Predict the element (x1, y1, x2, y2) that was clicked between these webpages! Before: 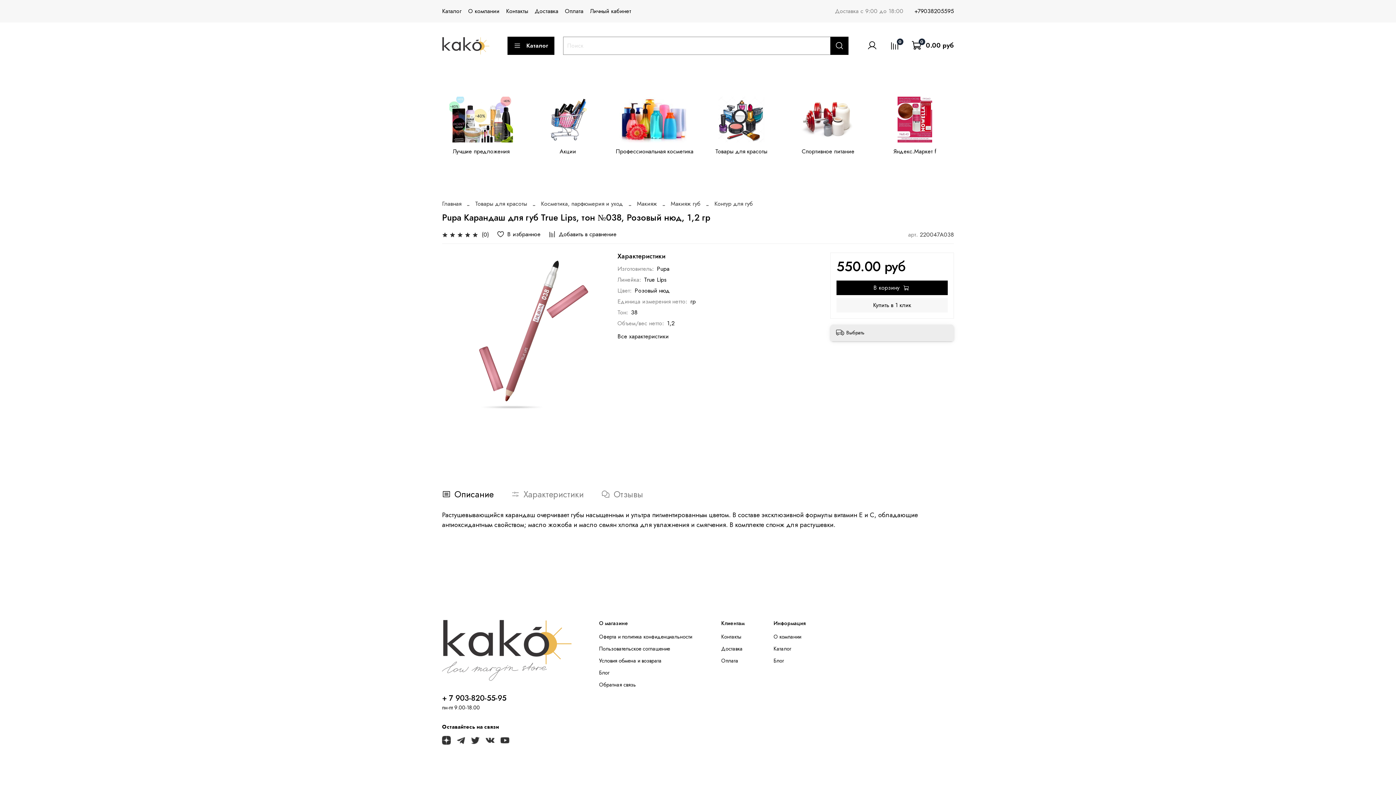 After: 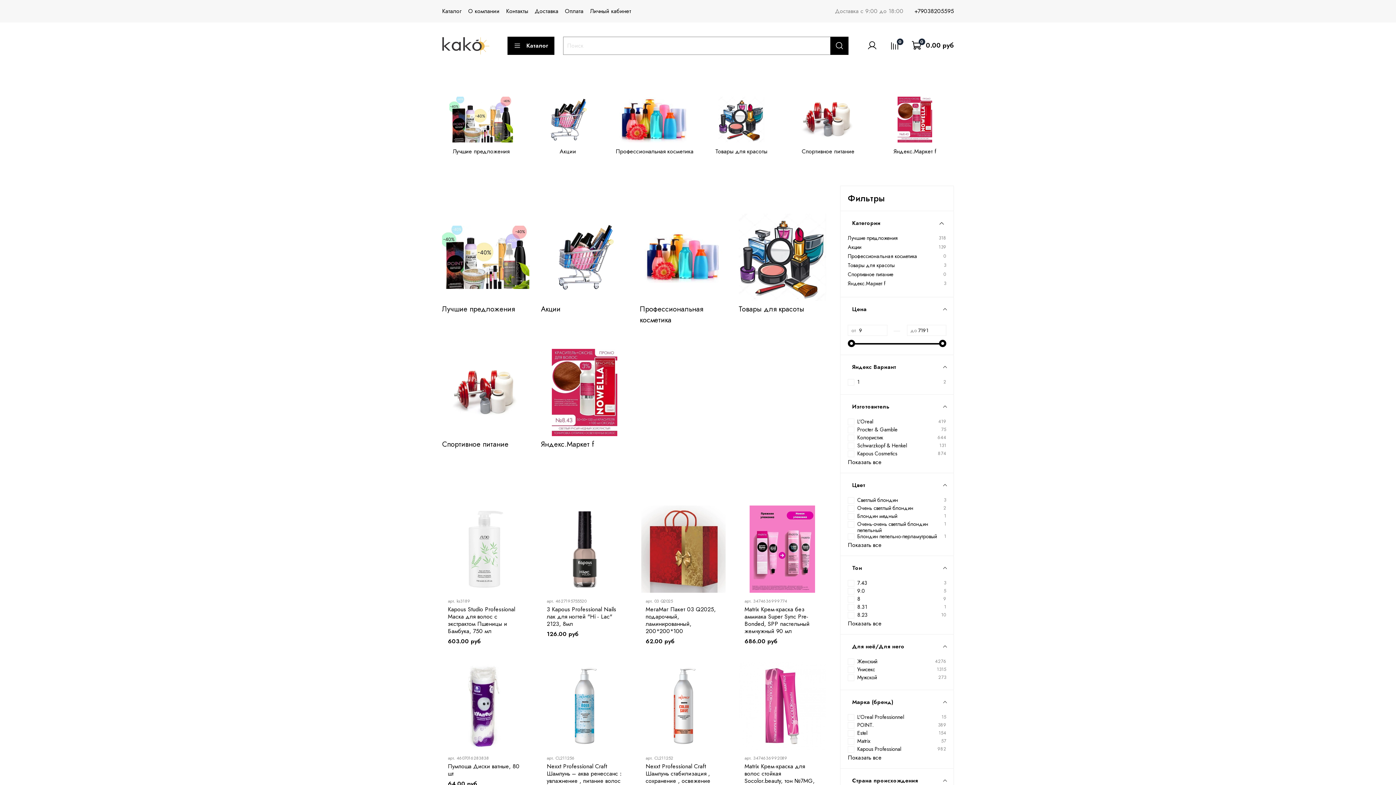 Action: bbox: (442, 6, 461, 15) label: Каталог